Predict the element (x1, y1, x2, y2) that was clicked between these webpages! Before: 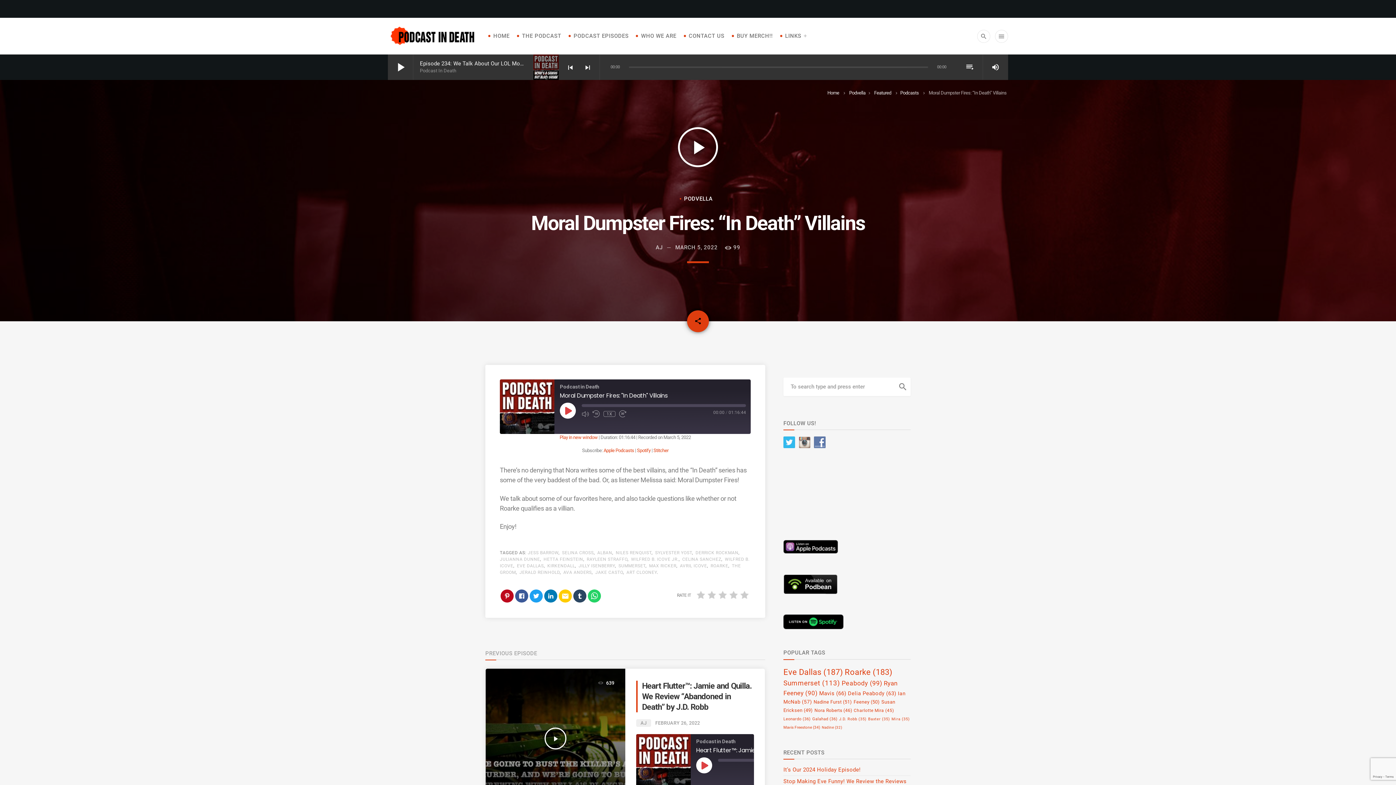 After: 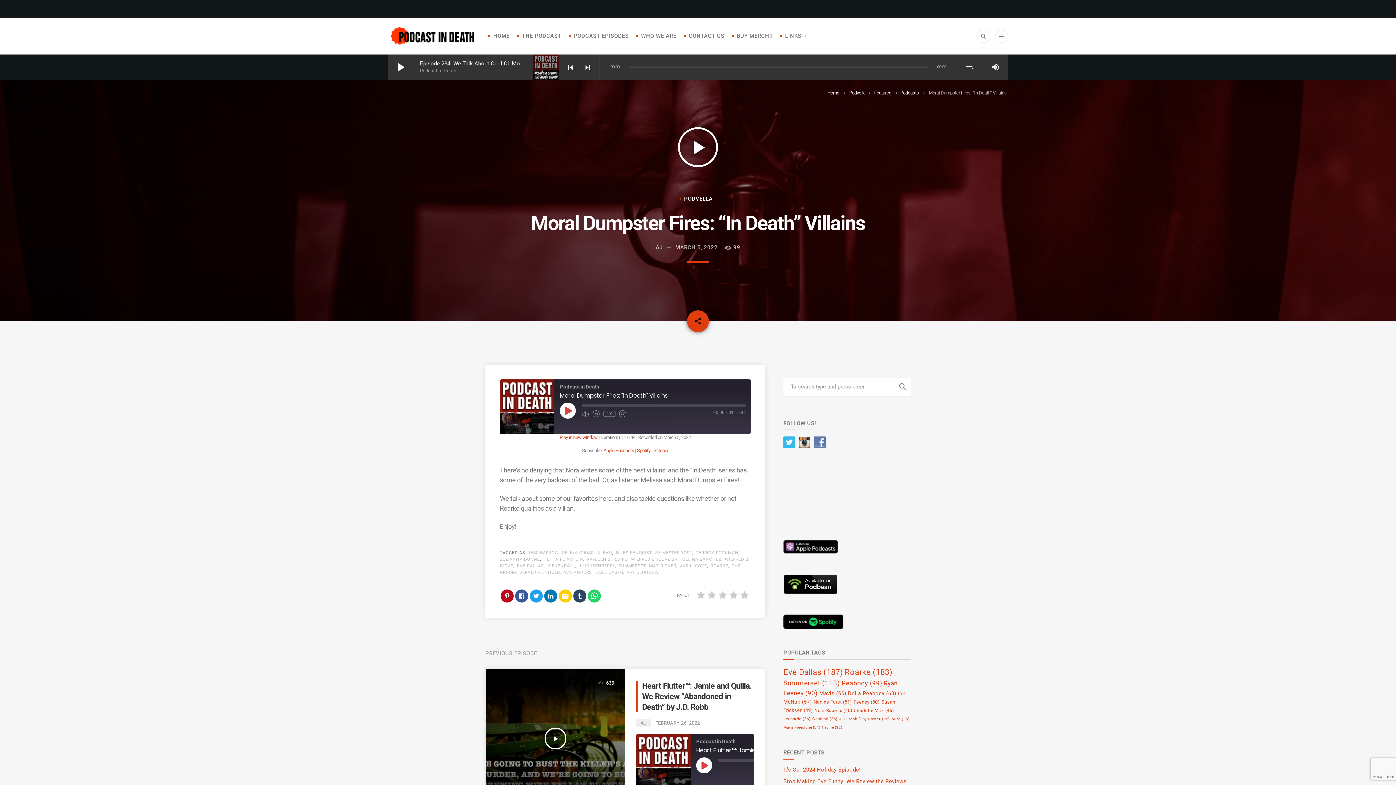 Action: bbox: (798, 439, 814, 445)